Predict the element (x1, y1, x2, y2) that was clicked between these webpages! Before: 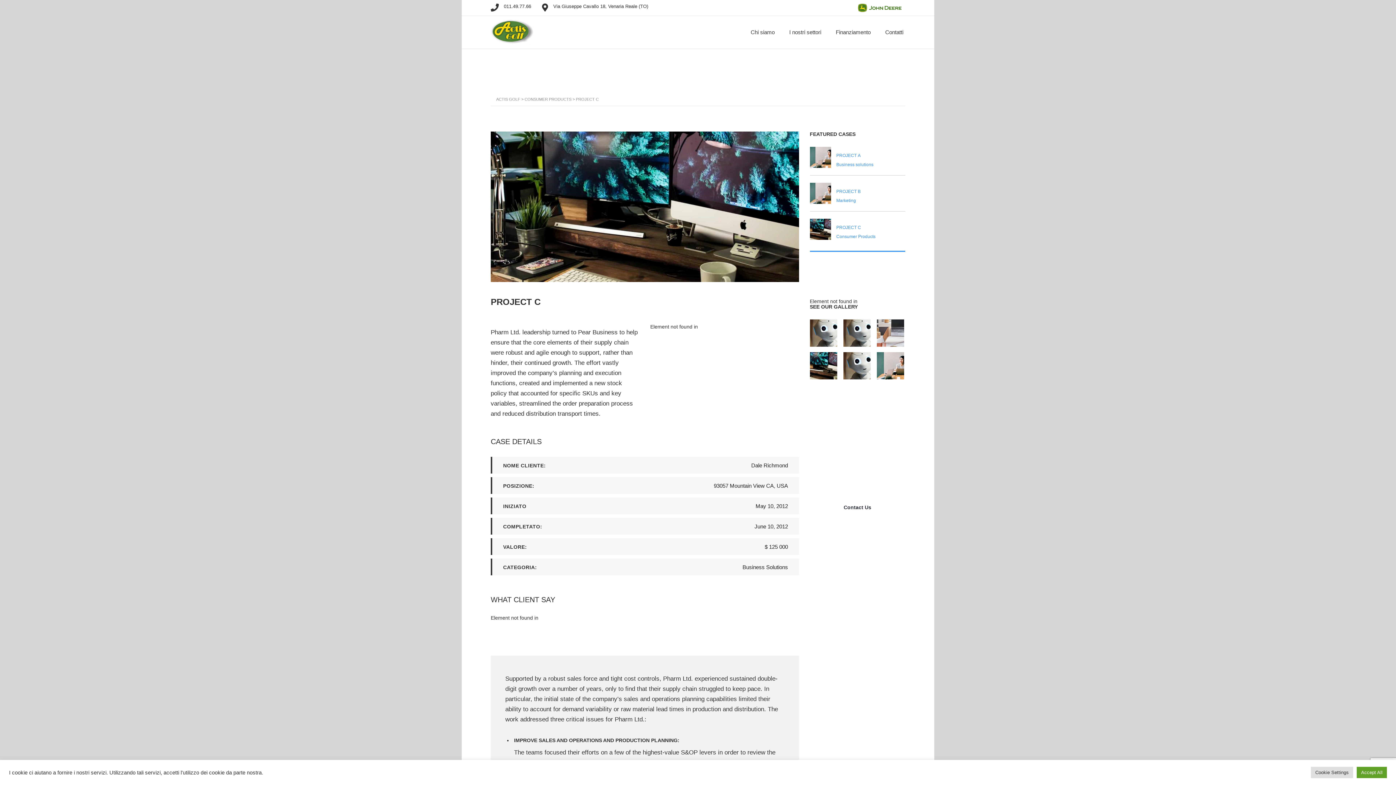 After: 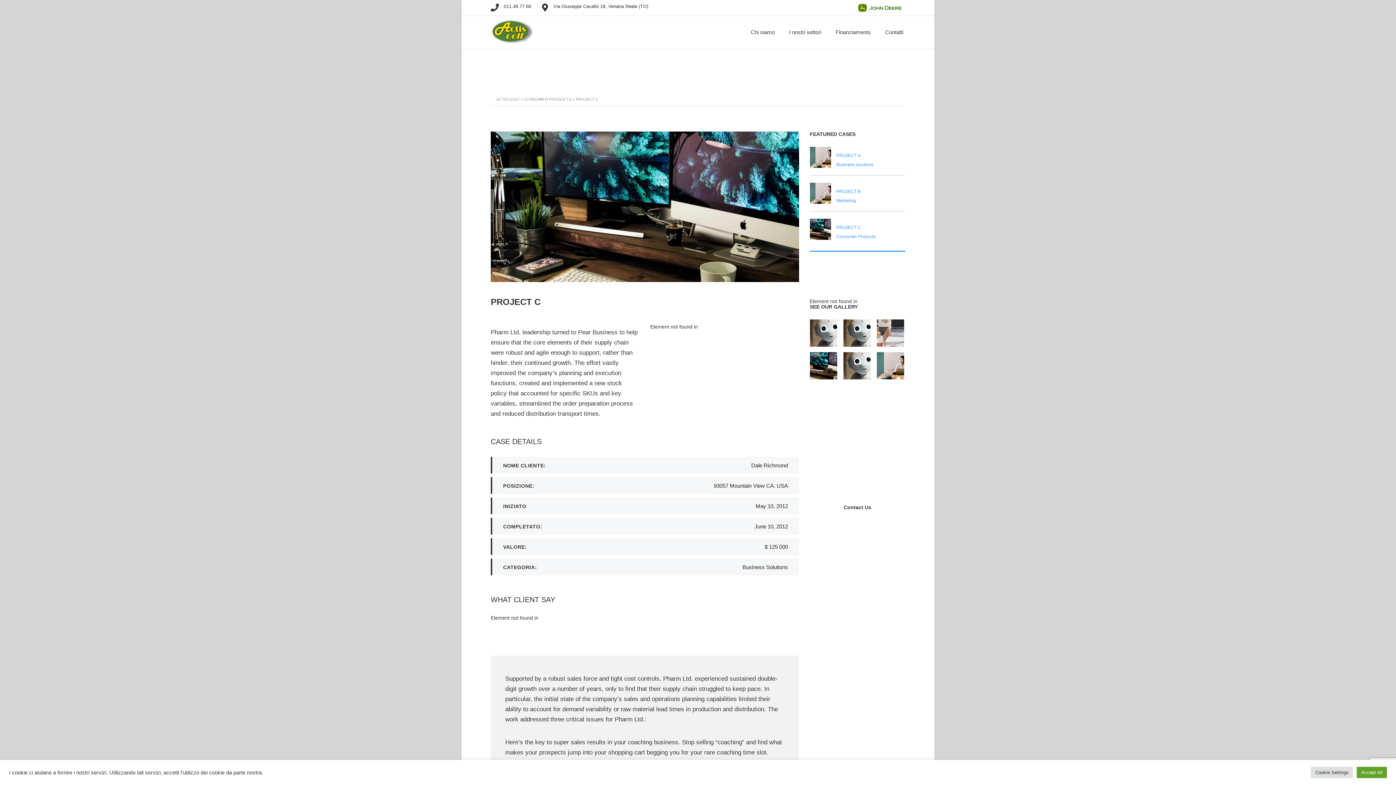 Action: bbox: (600, 639, 642, 656) label: RESULT